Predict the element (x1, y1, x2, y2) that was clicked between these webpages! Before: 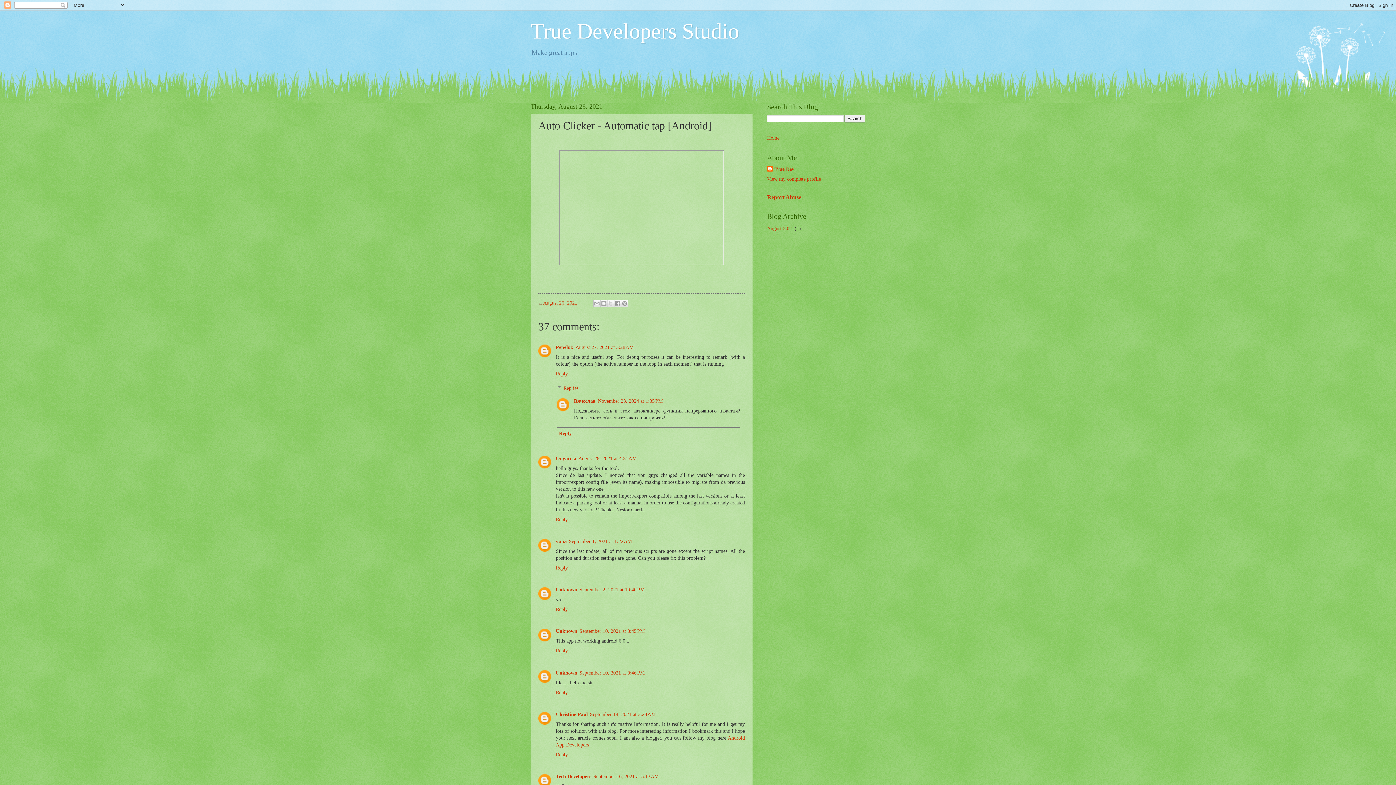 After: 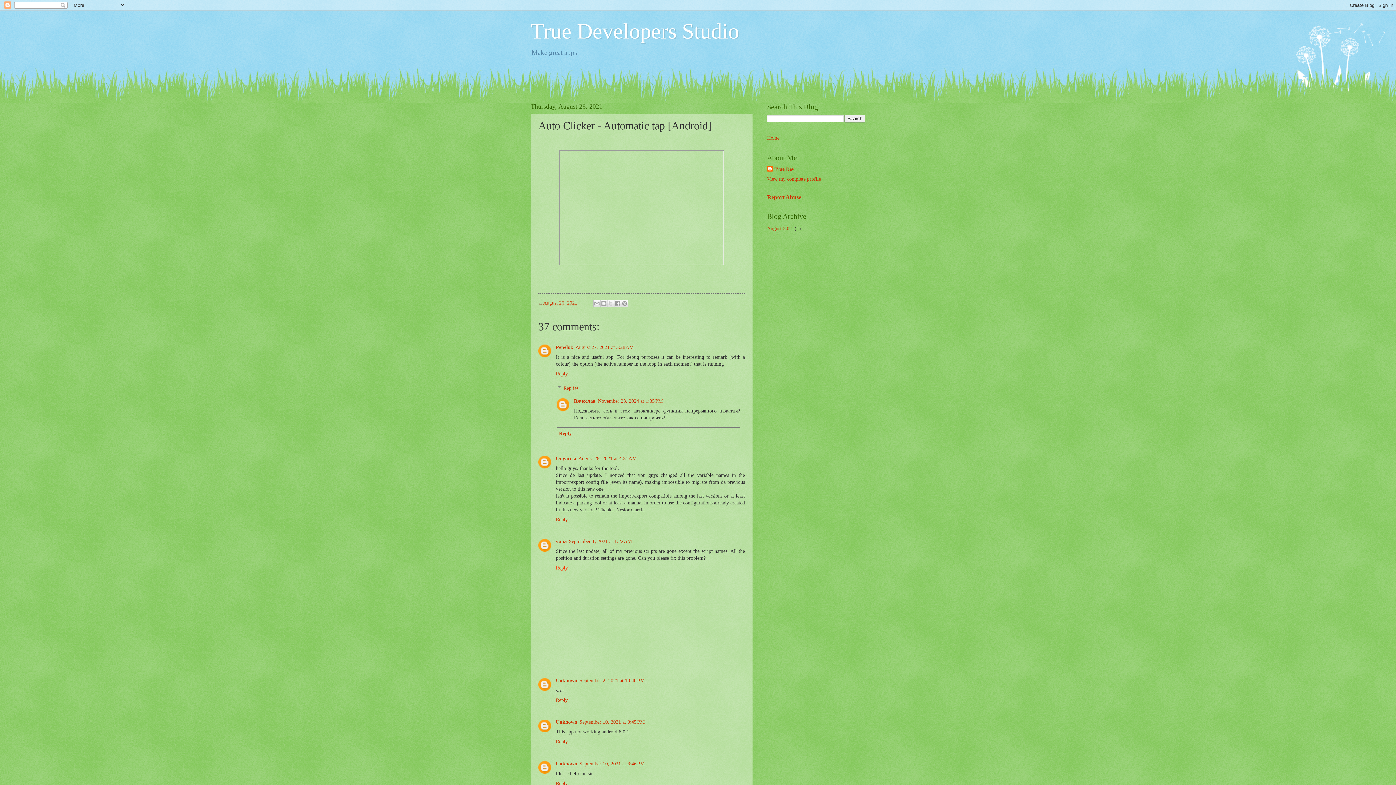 Action: label: Reply bbox: (556, 563, 569, 570)